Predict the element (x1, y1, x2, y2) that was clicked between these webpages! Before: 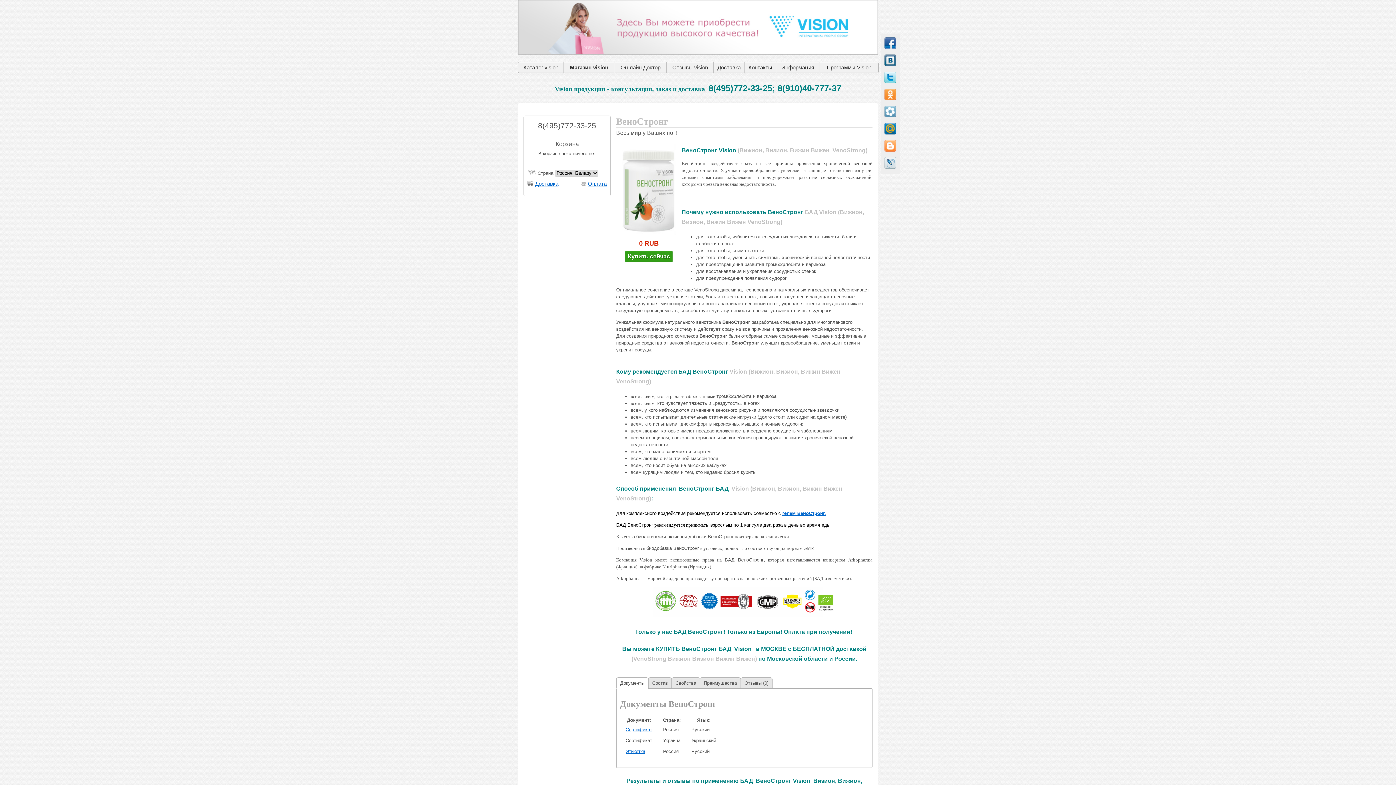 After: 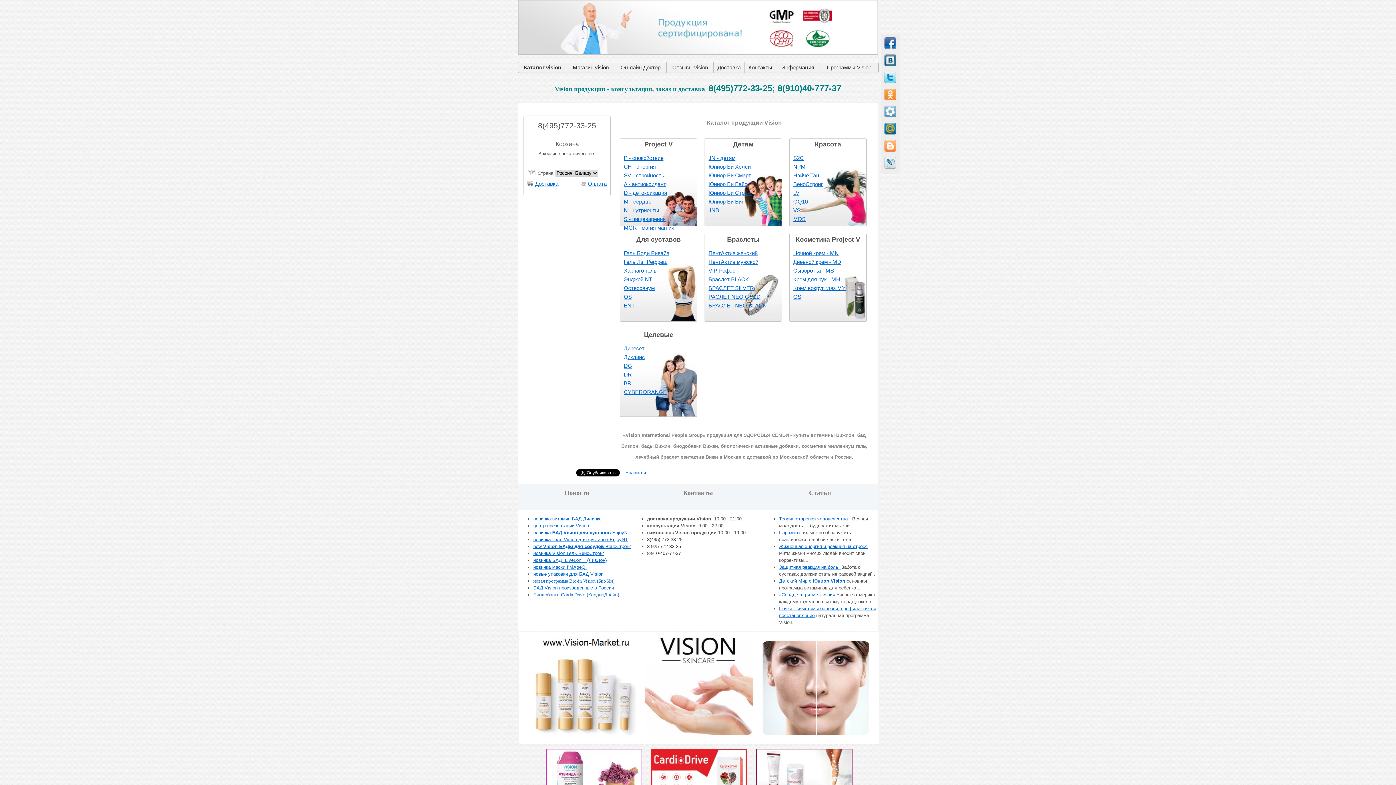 Action: bbox: (518, 62, 563, 73) label: Каталог vision